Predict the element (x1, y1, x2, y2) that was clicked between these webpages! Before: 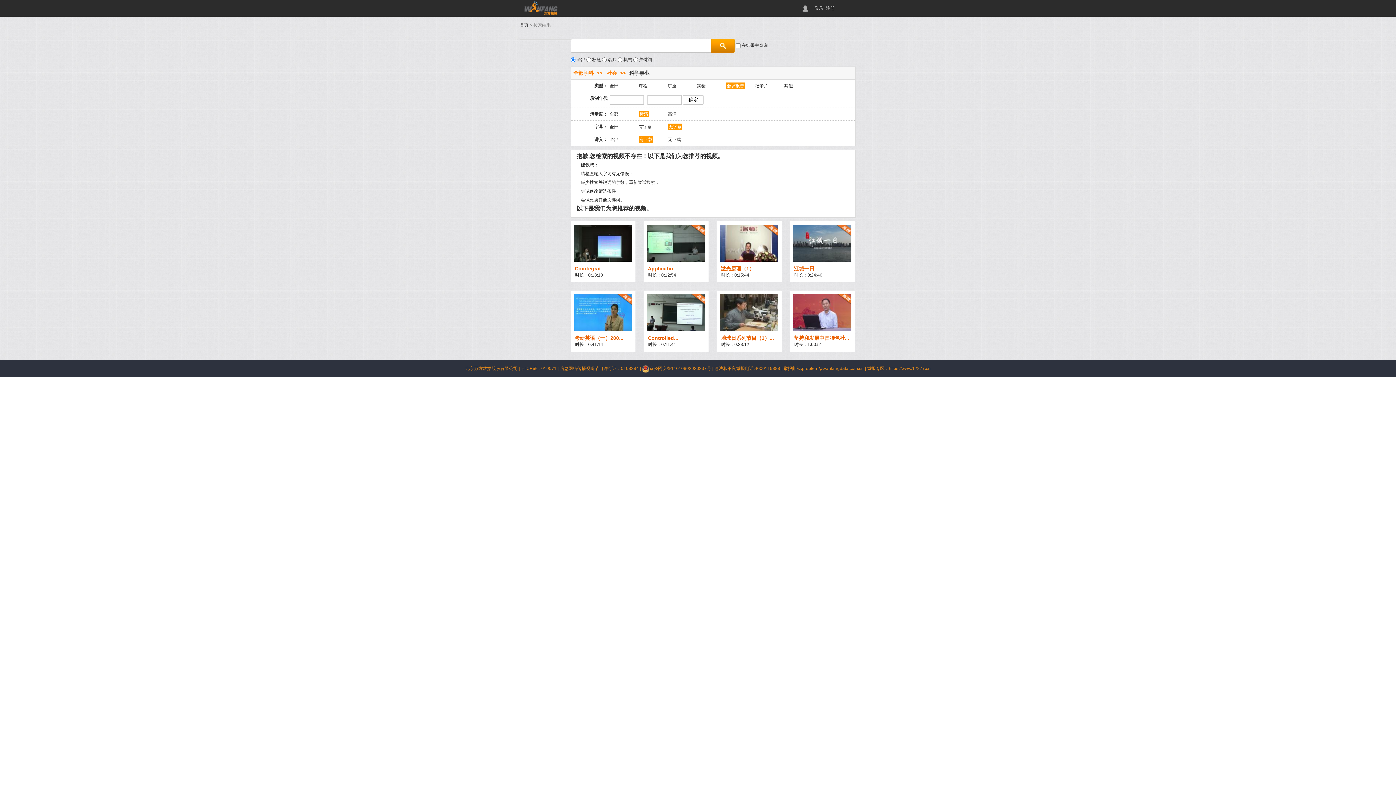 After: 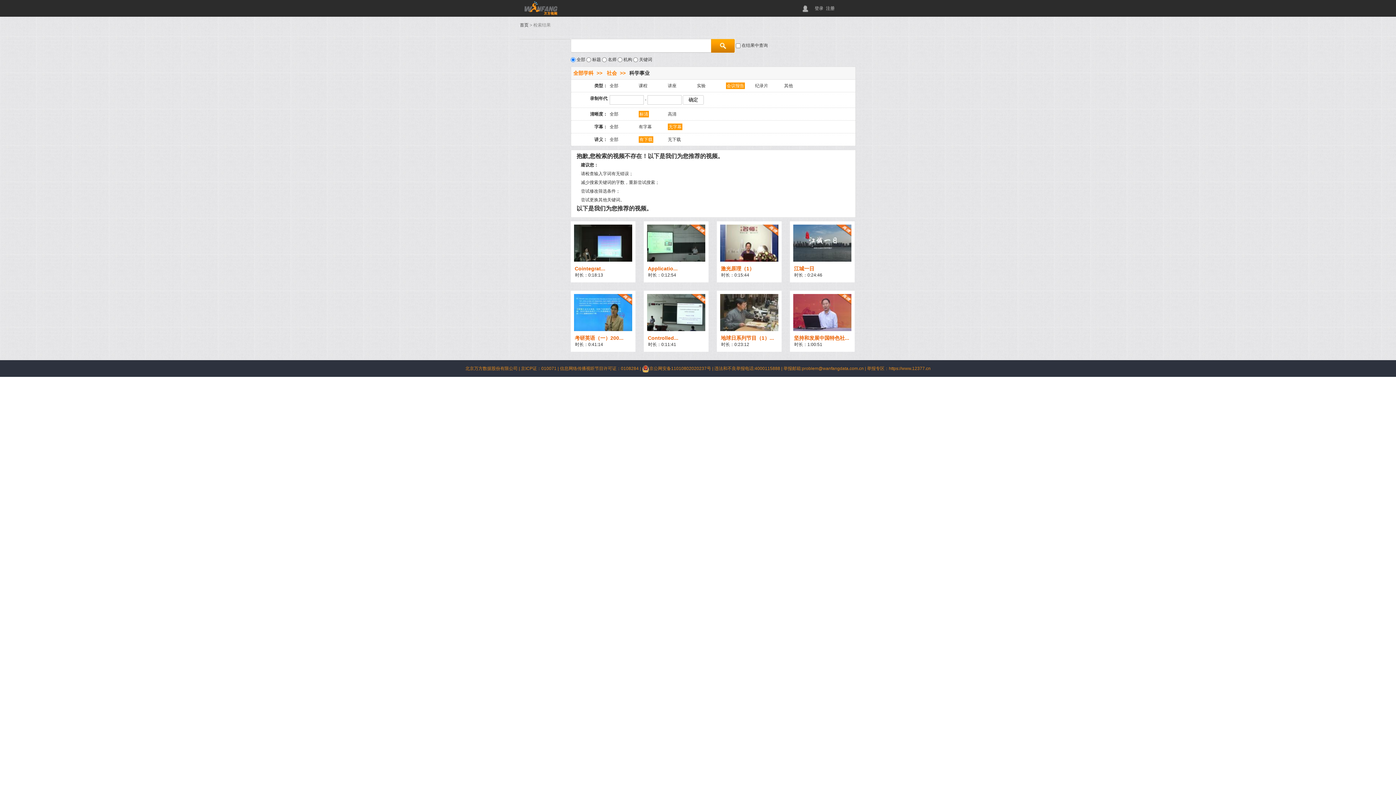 Action: label: 信息网络传播视听节目许可证：0108284 |  bbox: (560, 366, 642, 371)